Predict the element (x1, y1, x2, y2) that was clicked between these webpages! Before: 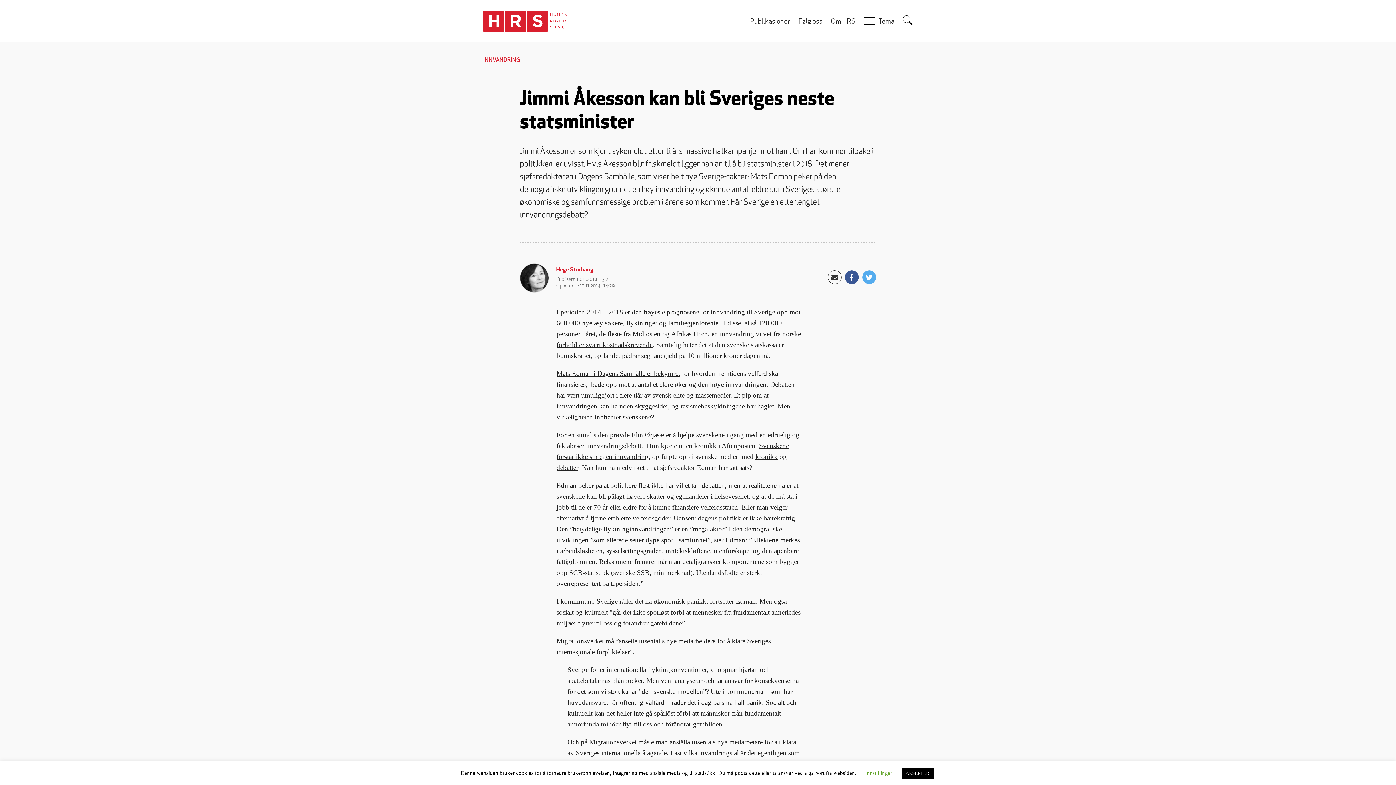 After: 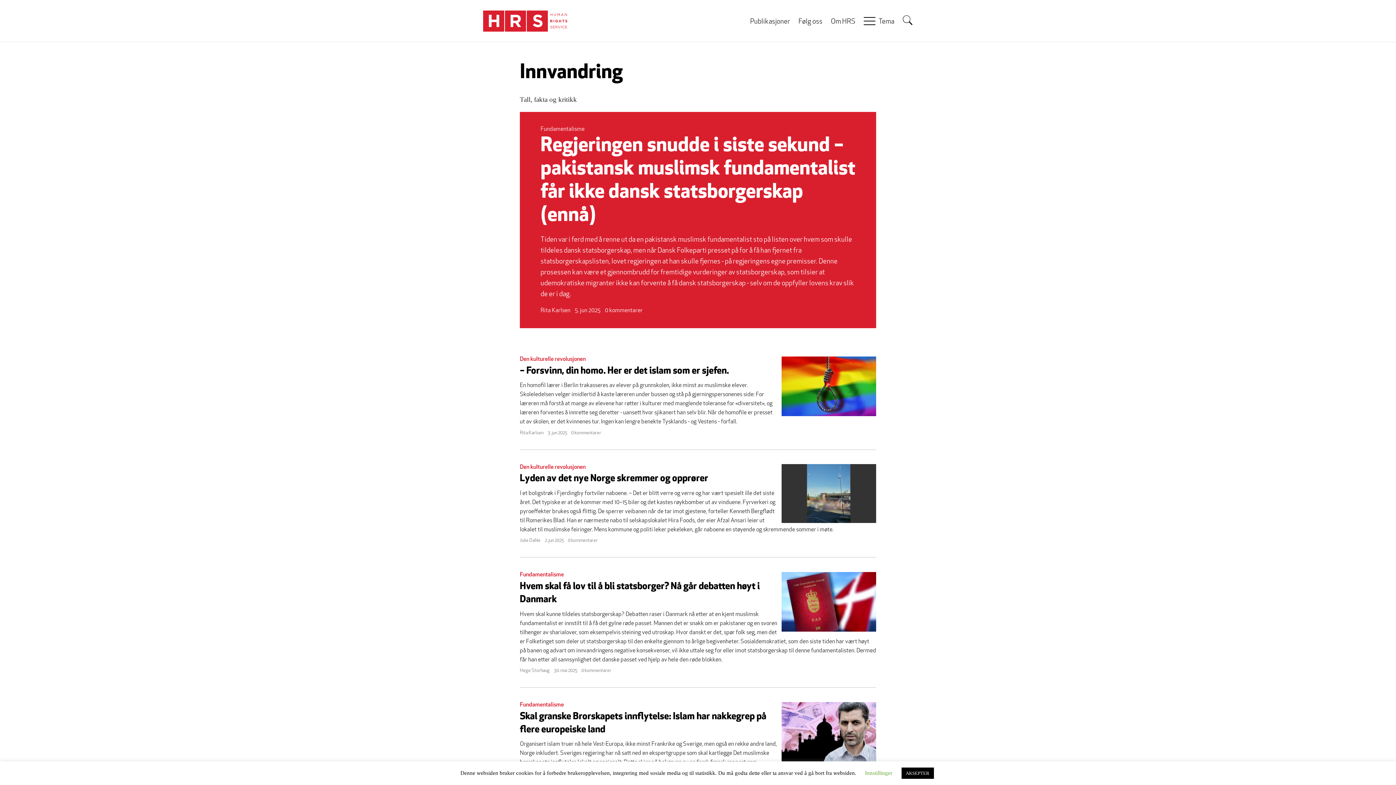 Action: label: INNVANDRING bbox: (483, 57, 520, 63)